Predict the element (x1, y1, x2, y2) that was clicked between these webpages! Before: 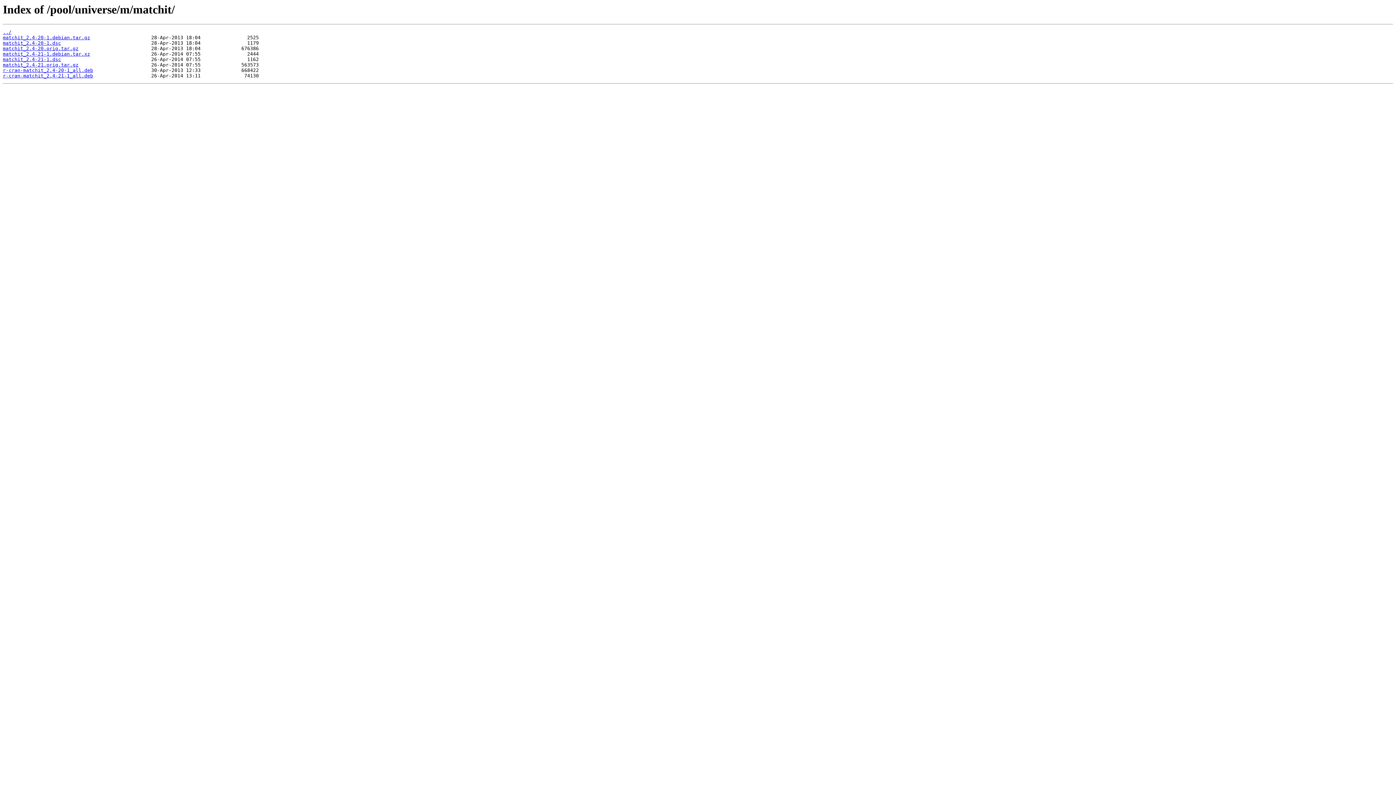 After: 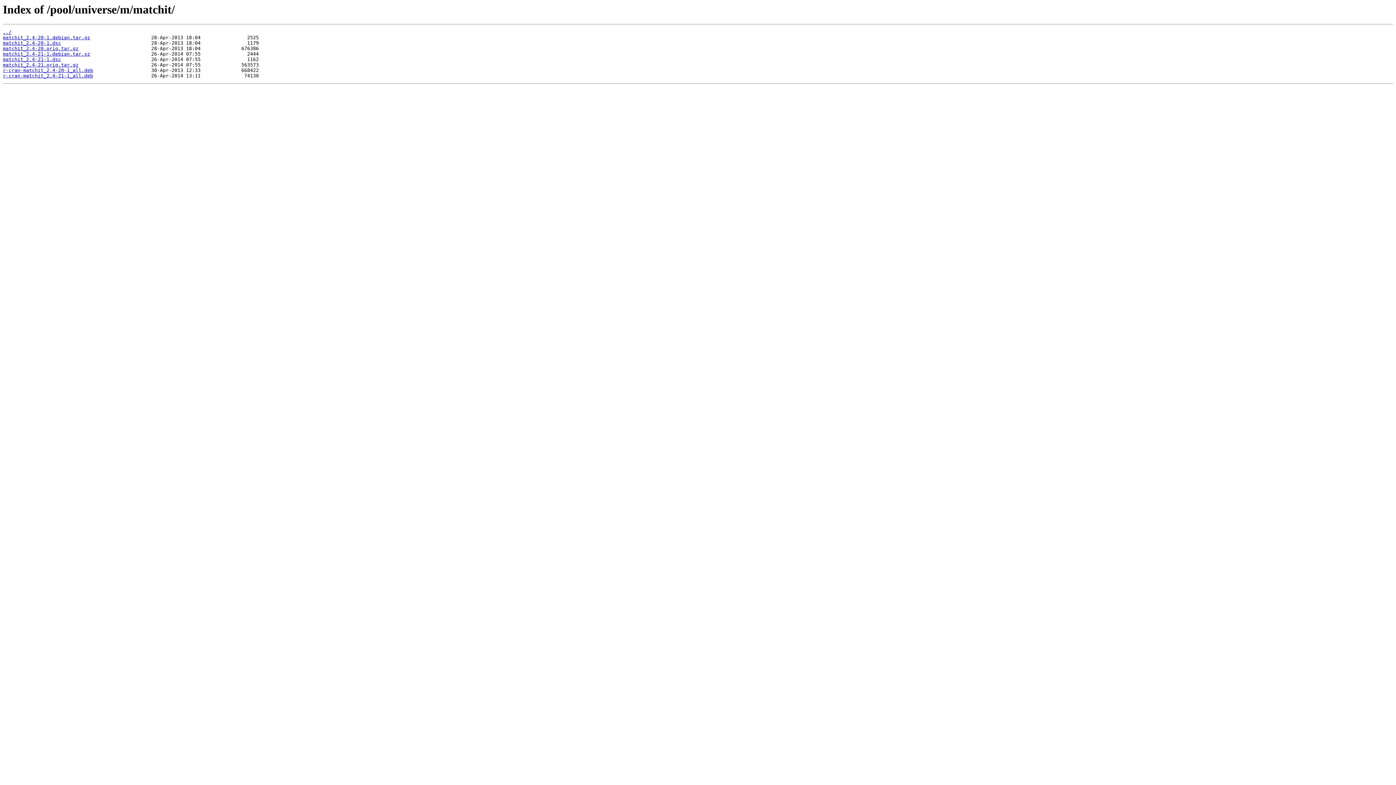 Action: label: matchit_2.4-21-1.dsc bbox: (2, 56, 61, 62)